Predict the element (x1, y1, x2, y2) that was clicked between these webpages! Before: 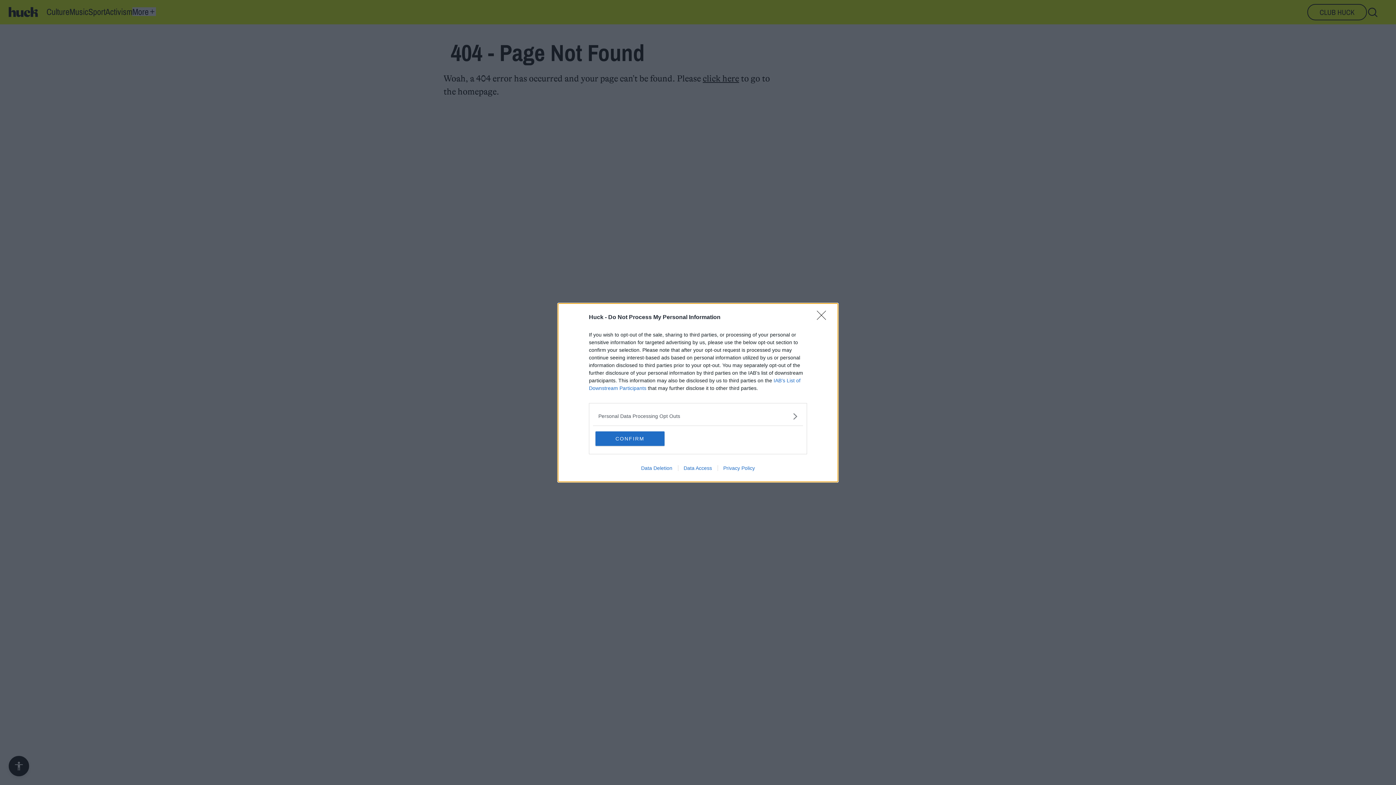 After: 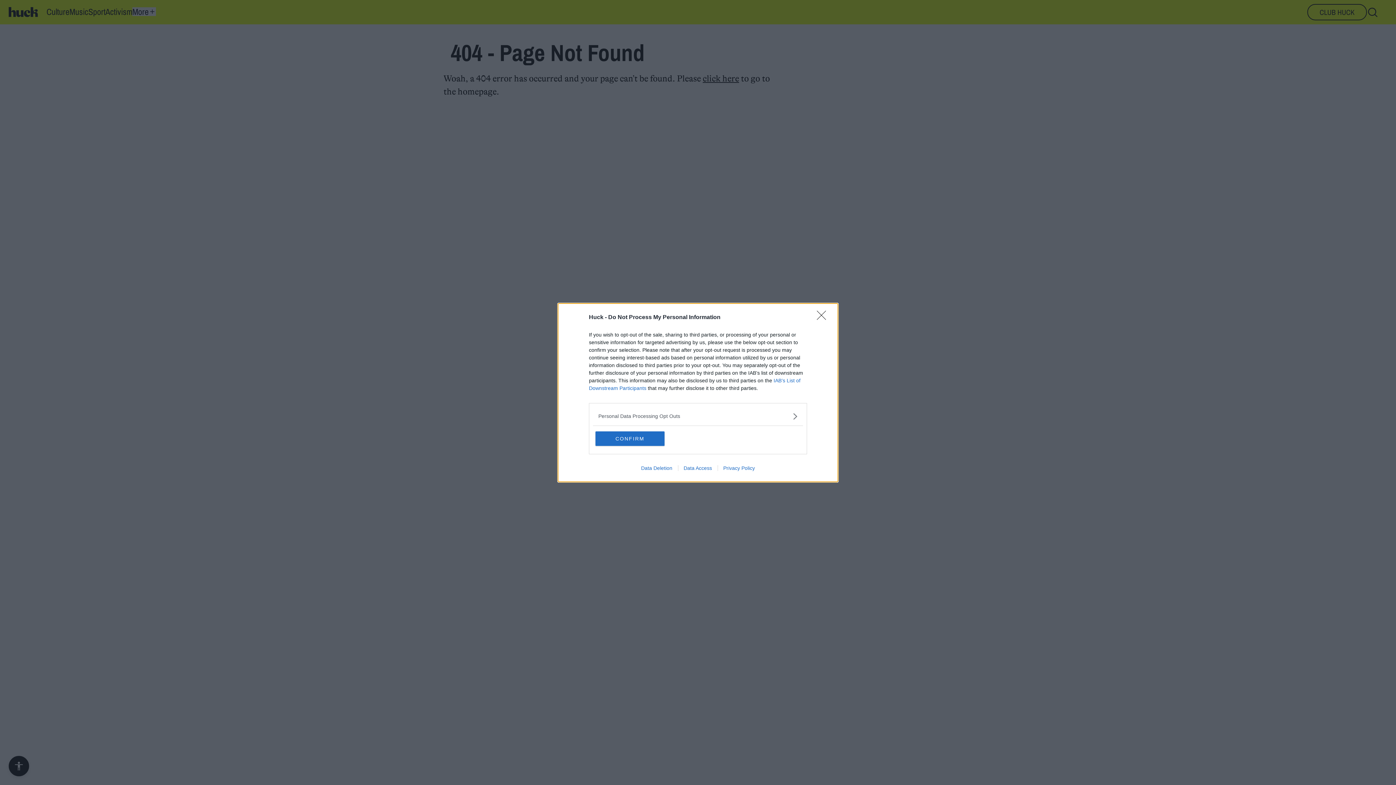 Action: bbox: (717, 465, 760, 471) label: Privacy Policy